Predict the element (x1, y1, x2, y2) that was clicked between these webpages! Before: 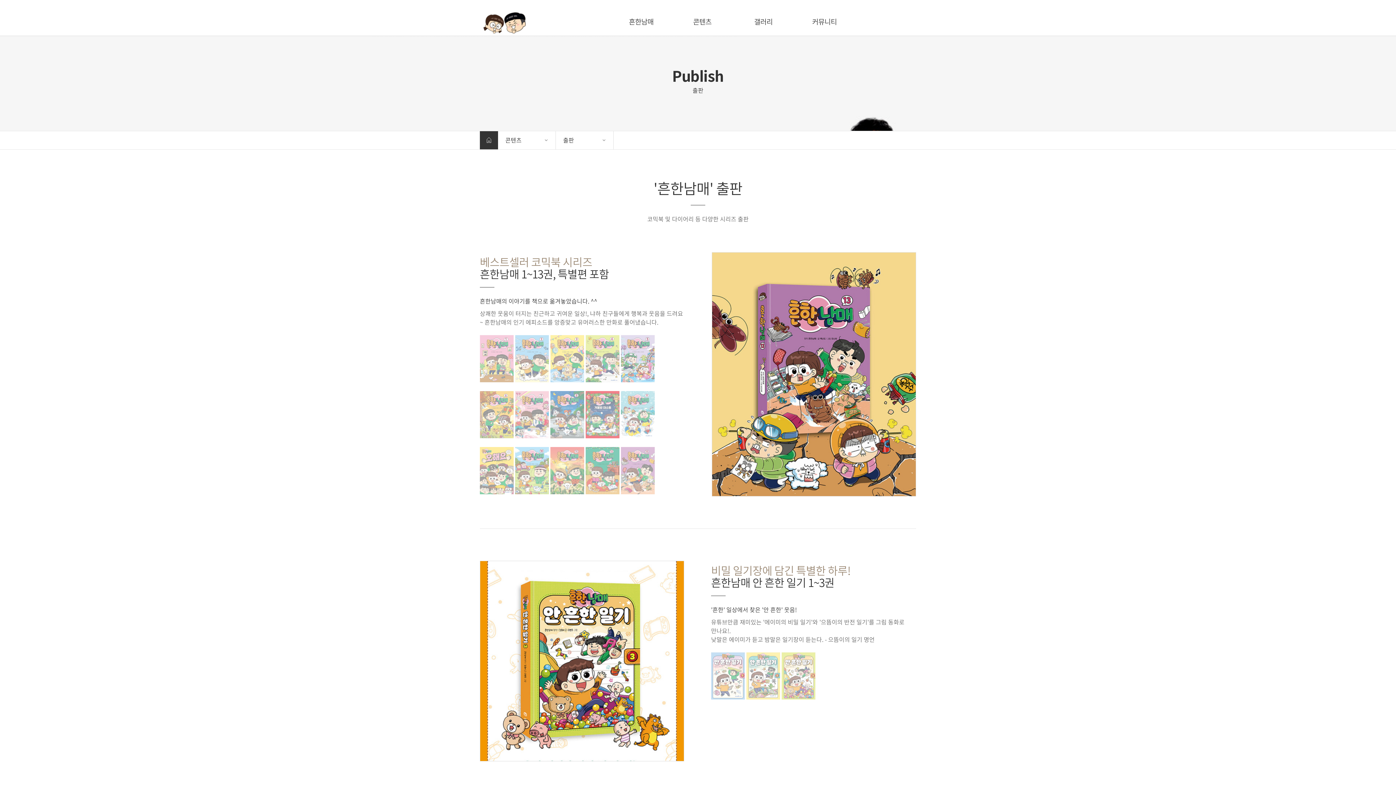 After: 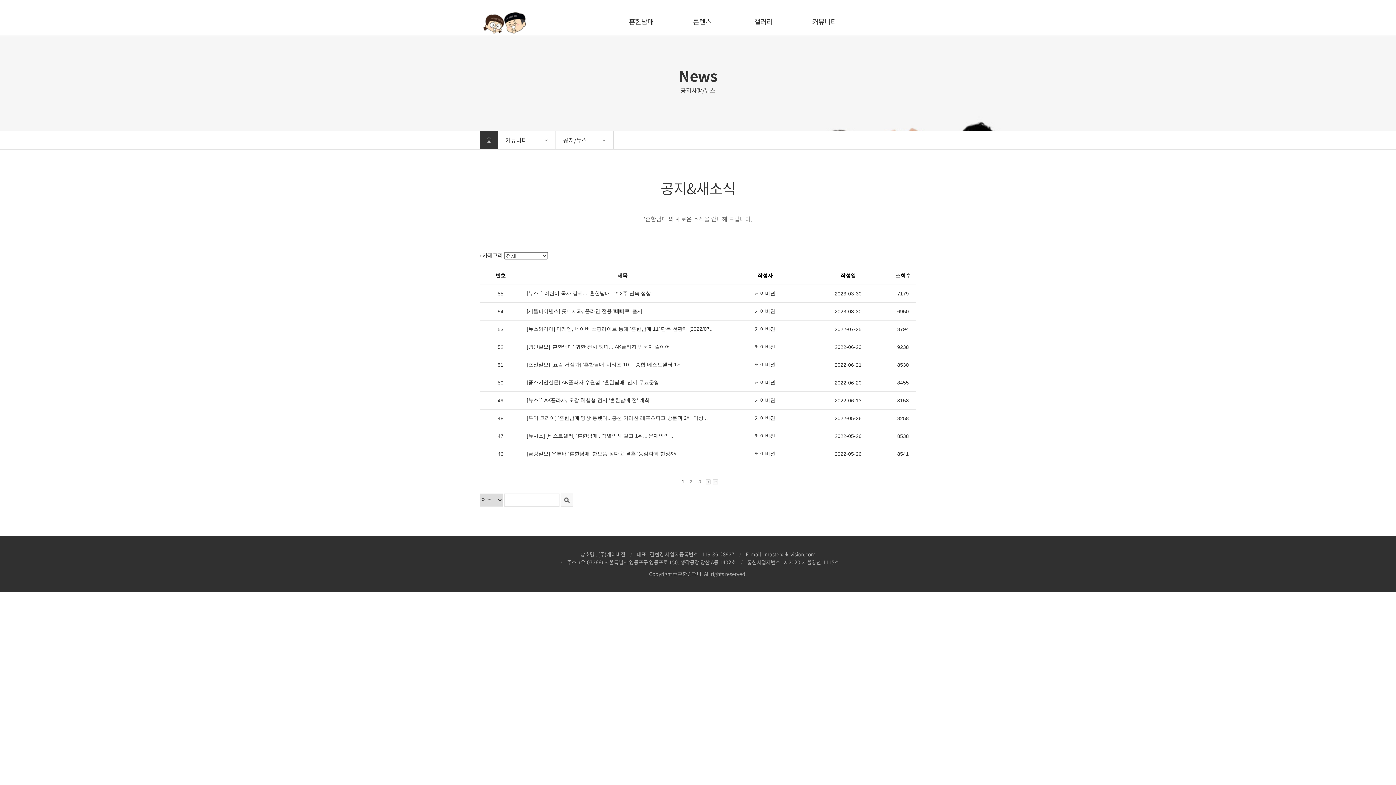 Action: bbox: (812, 16, 837, 26) label: 커뮤니티